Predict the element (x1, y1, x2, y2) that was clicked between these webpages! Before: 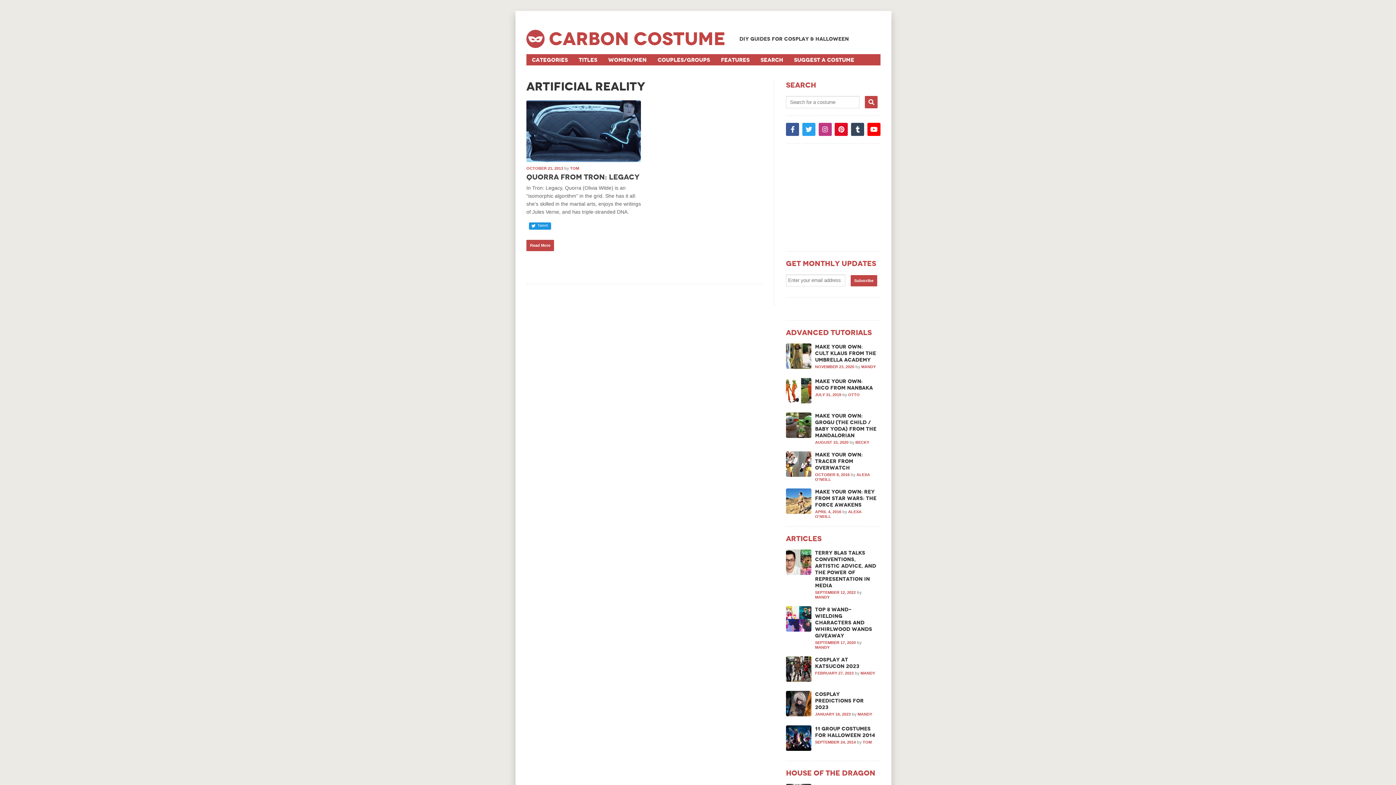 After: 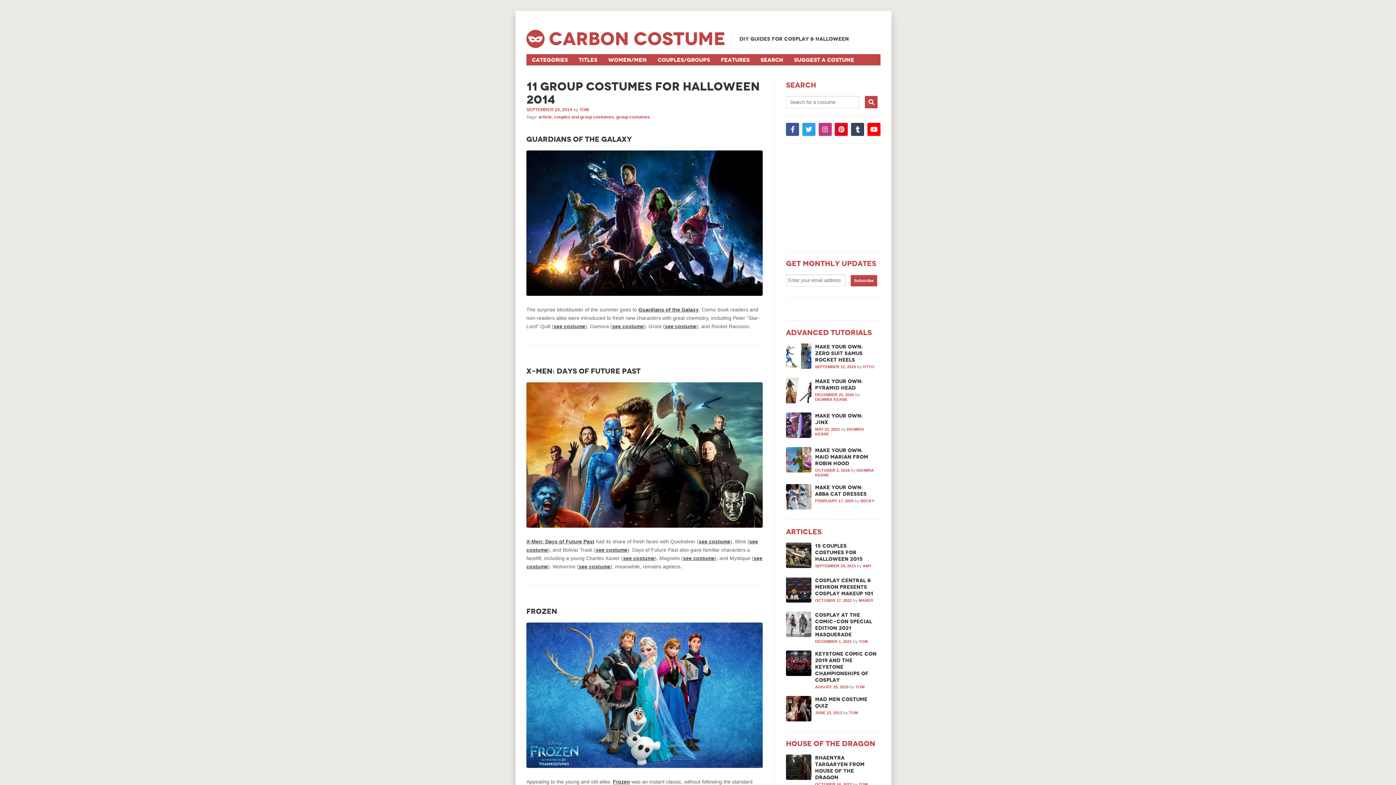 Action: bbox: (786, 746, 811, 752)